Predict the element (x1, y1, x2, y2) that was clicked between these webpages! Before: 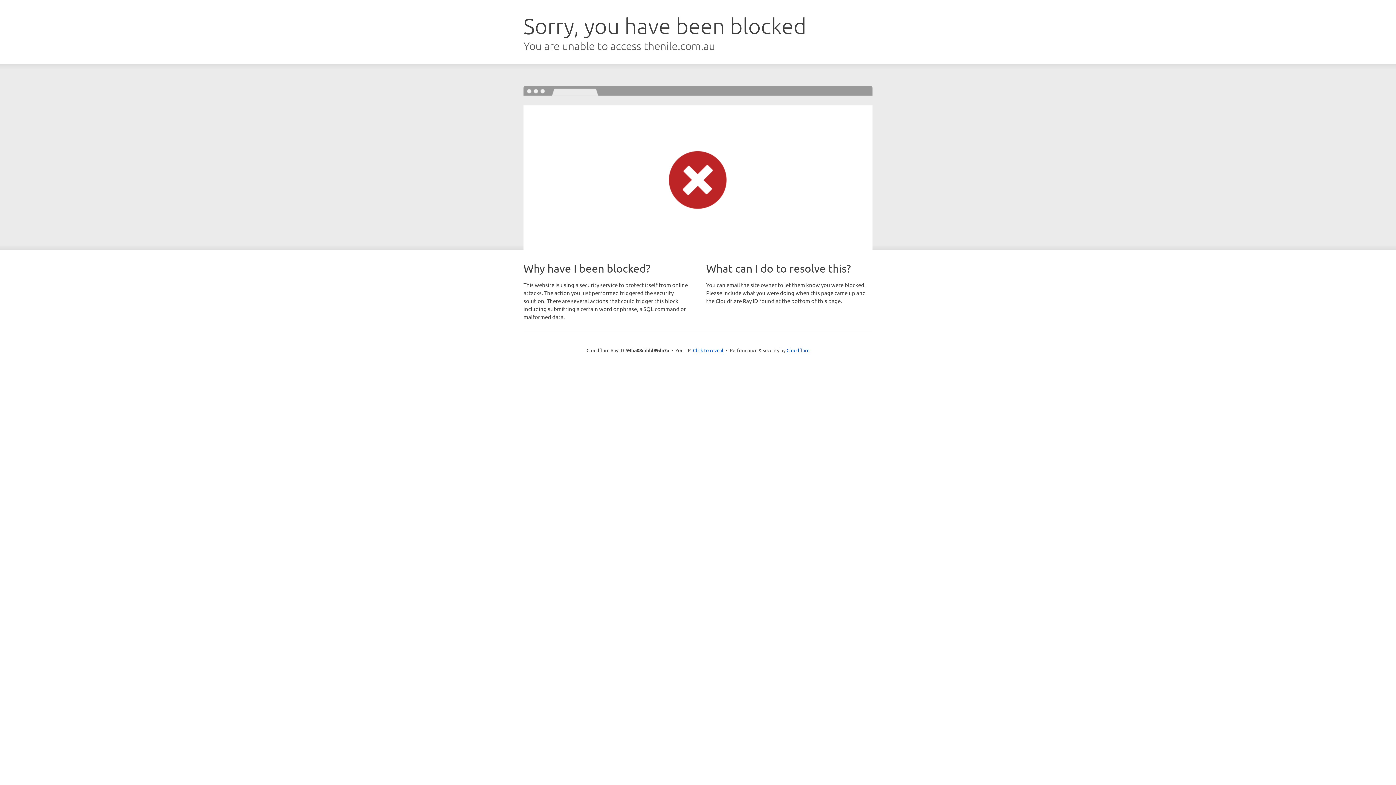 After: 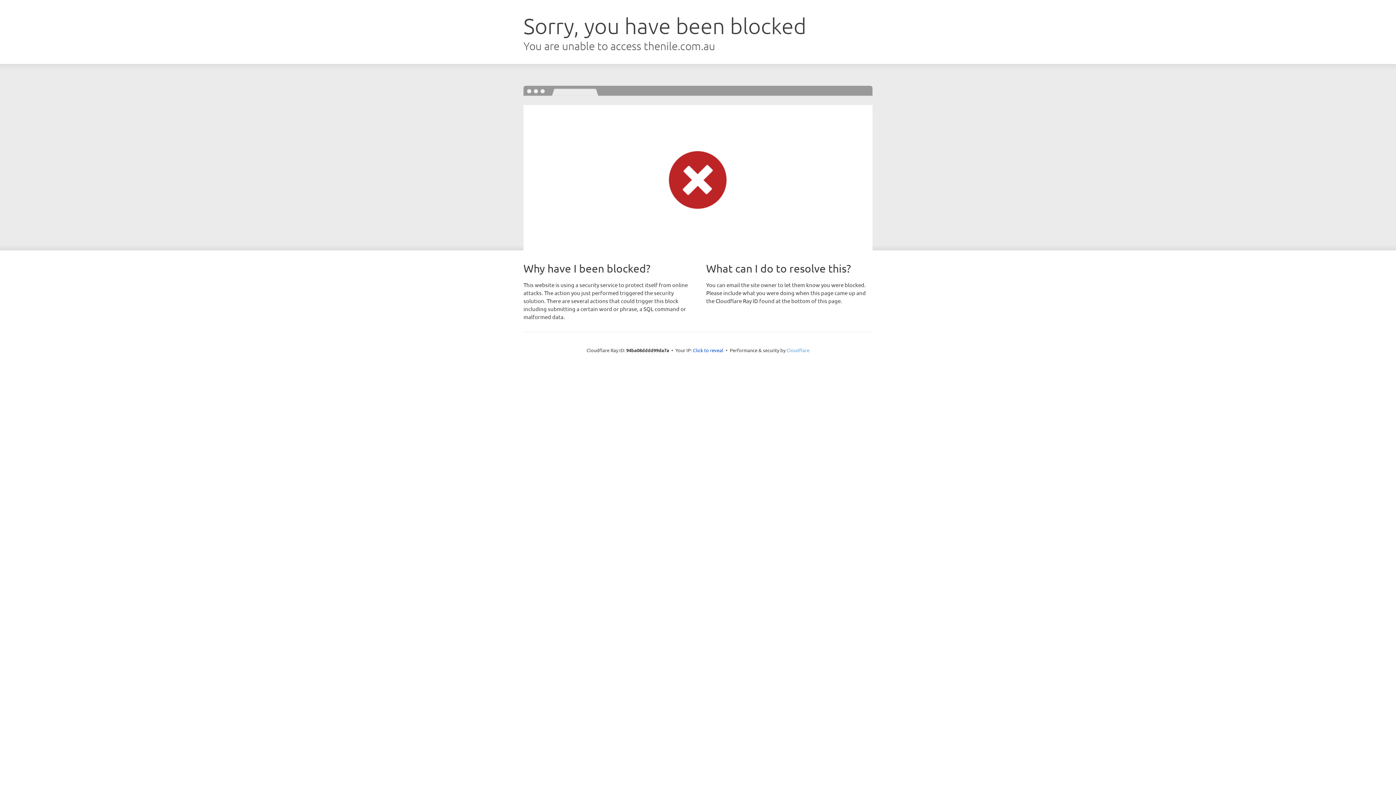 Action: label: Cloudflare bbox: (786, 347, 809, 353)